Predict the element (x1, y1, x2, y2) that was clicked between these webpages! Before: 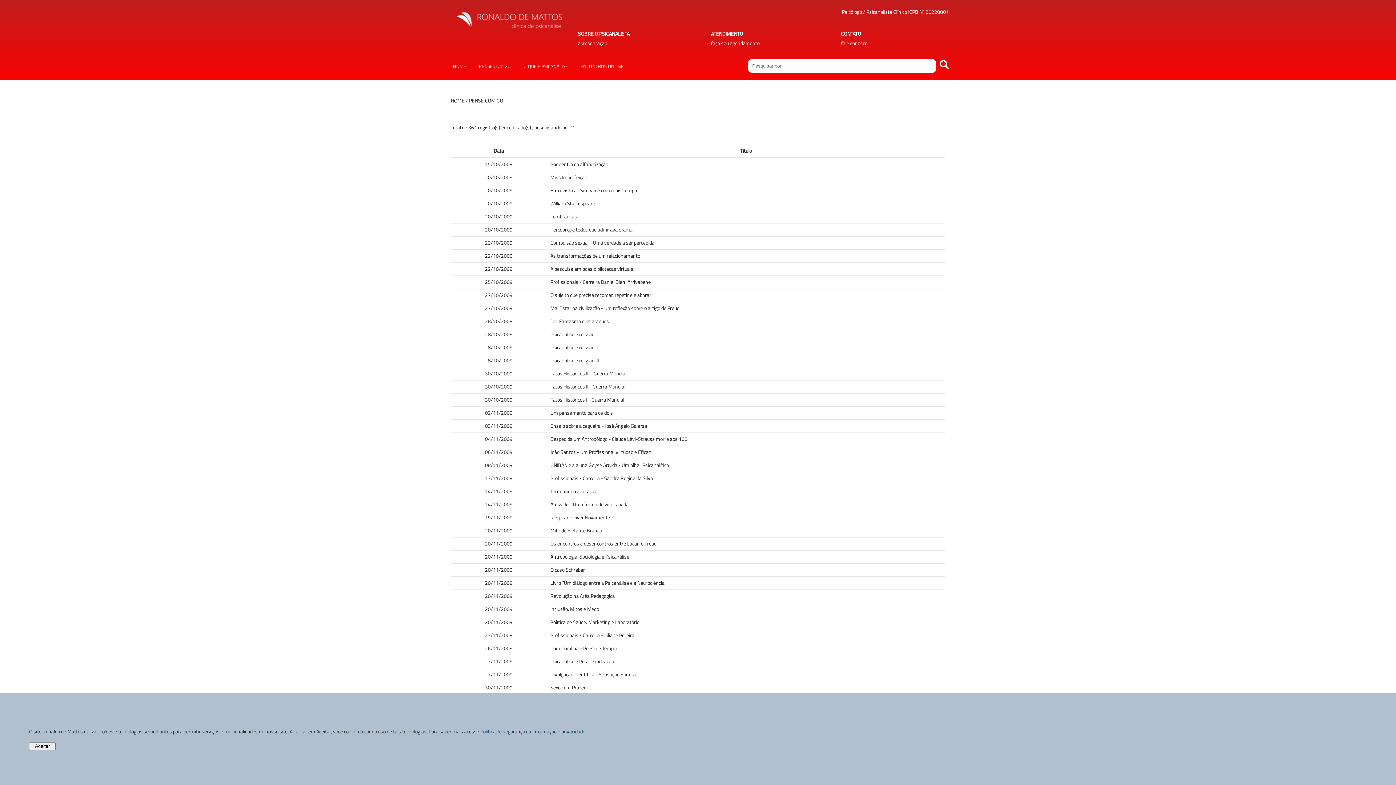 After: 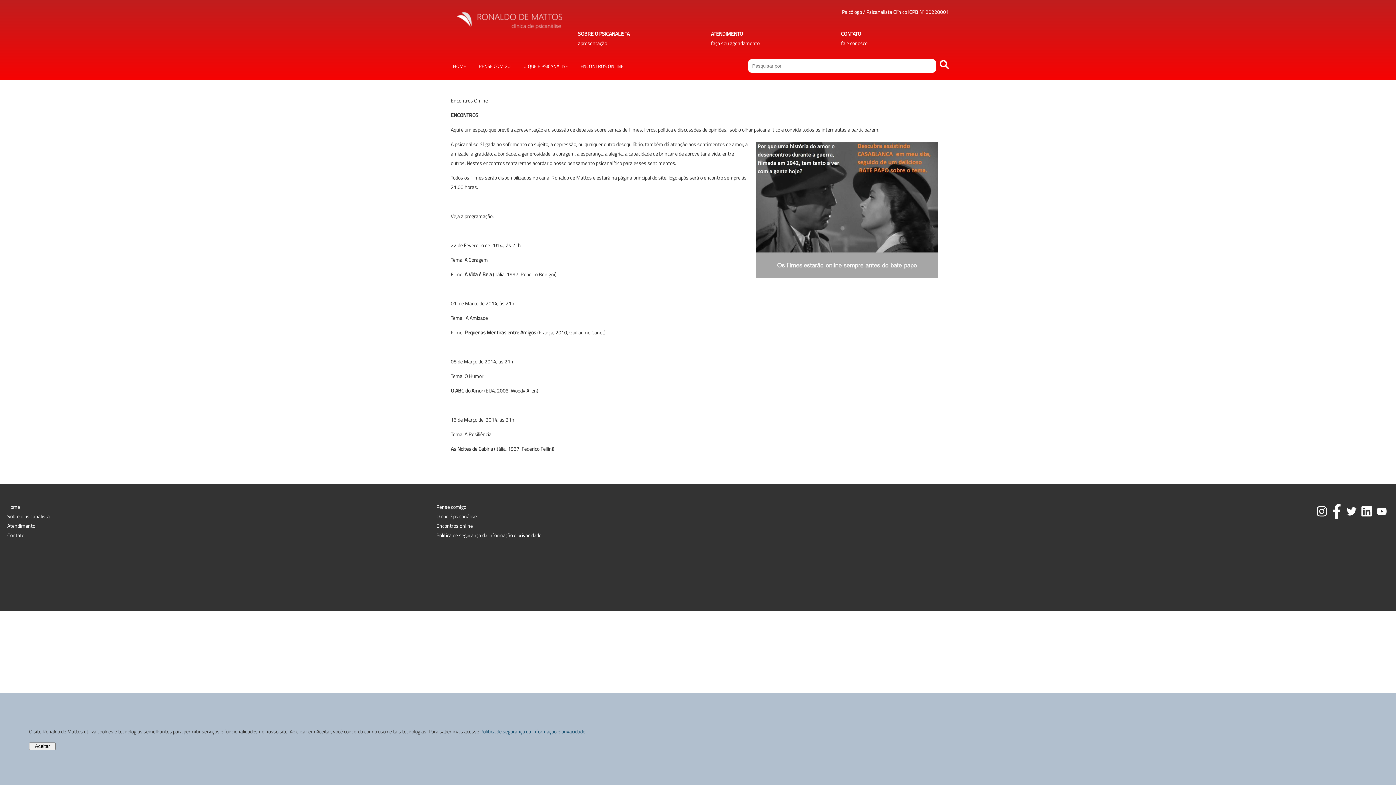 Action: bbox: (580, 61, 623, 70) label: ENCONTROS ONLINE